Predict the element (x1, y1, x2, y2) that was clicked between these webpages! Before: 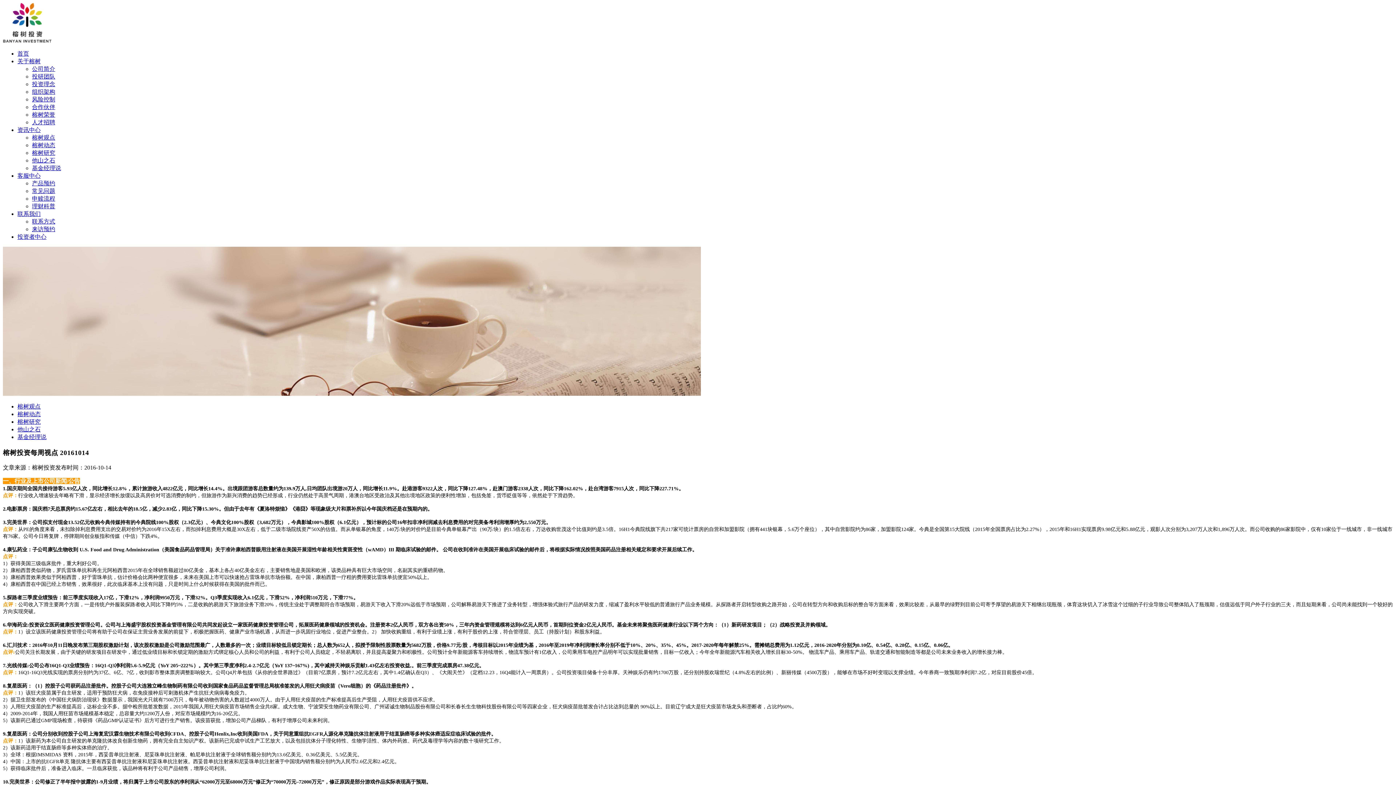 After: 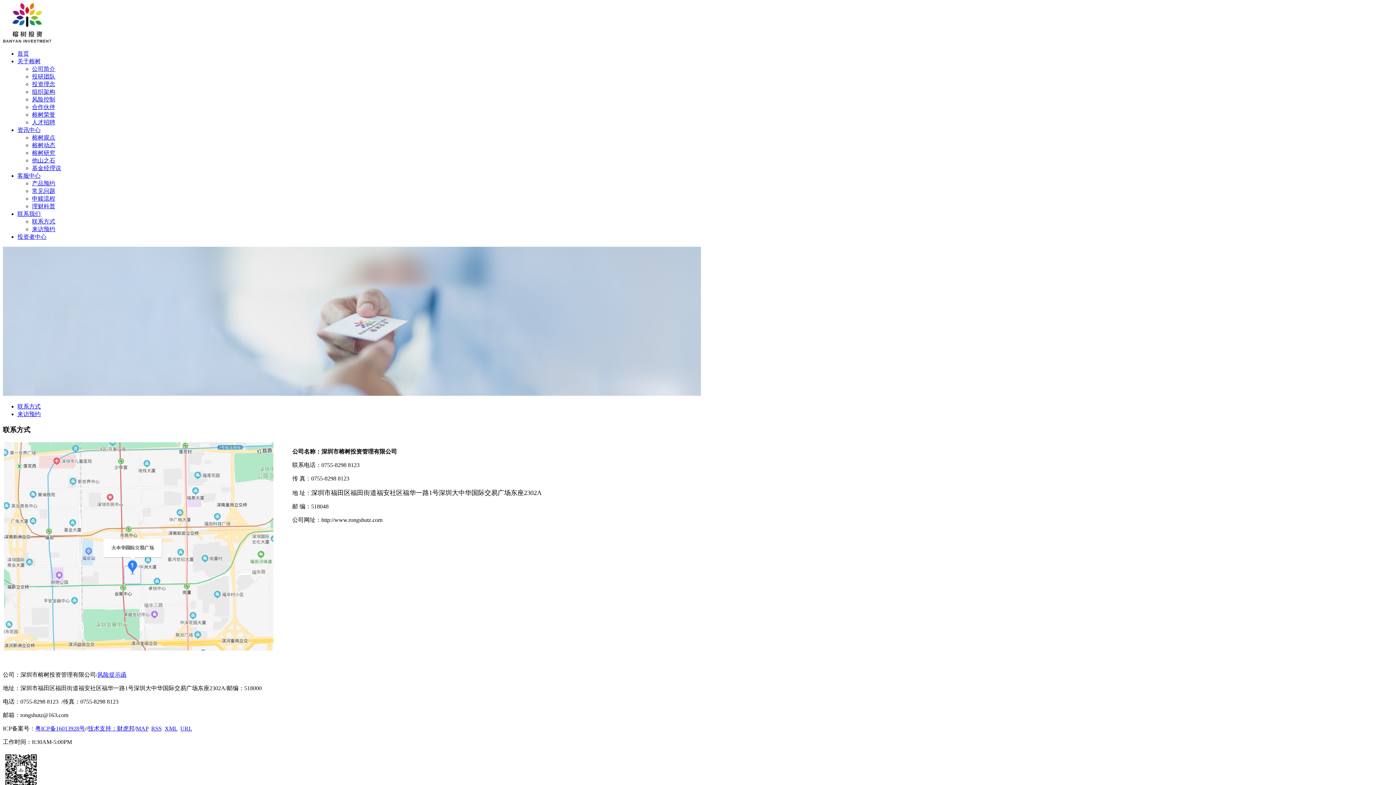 Action: bbox: (32, 218, 55, 224) label: 联系方式